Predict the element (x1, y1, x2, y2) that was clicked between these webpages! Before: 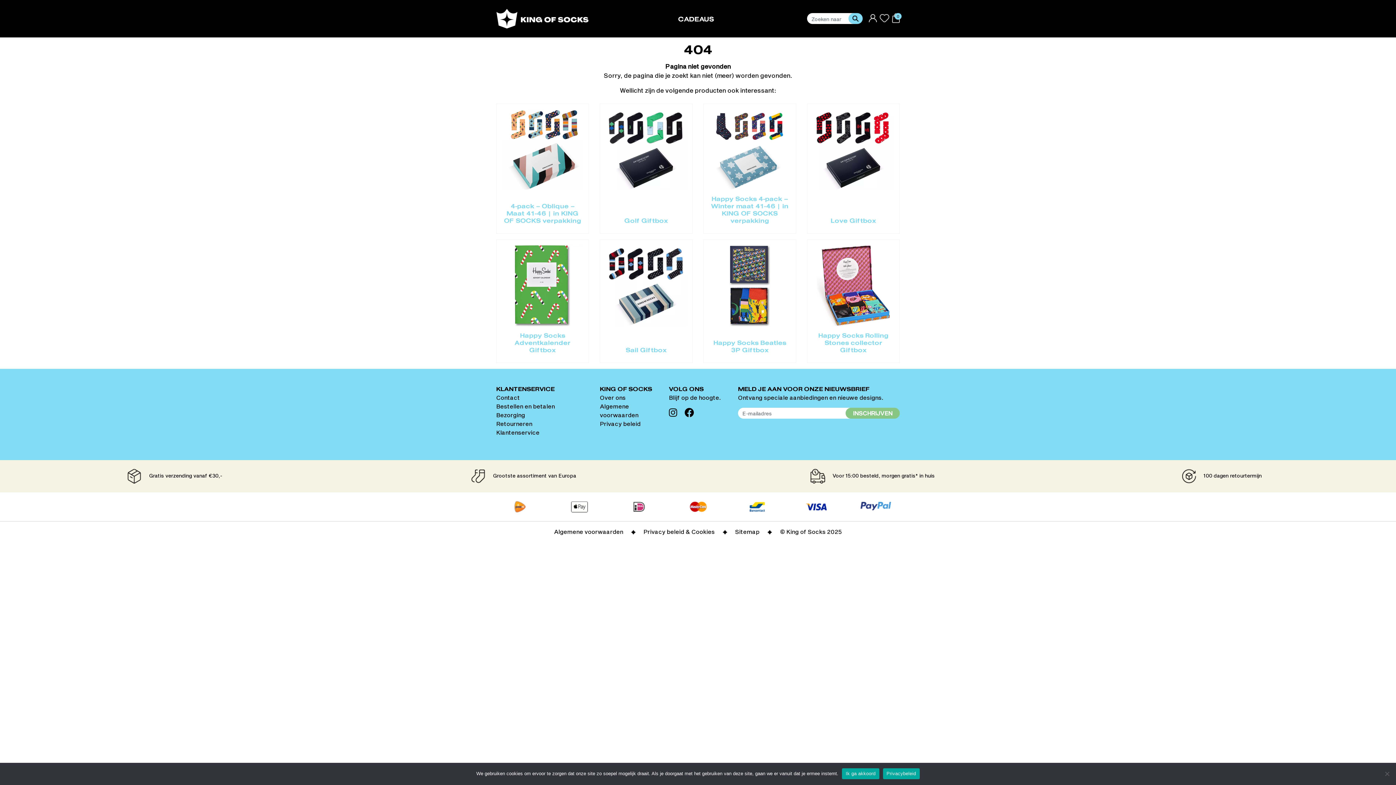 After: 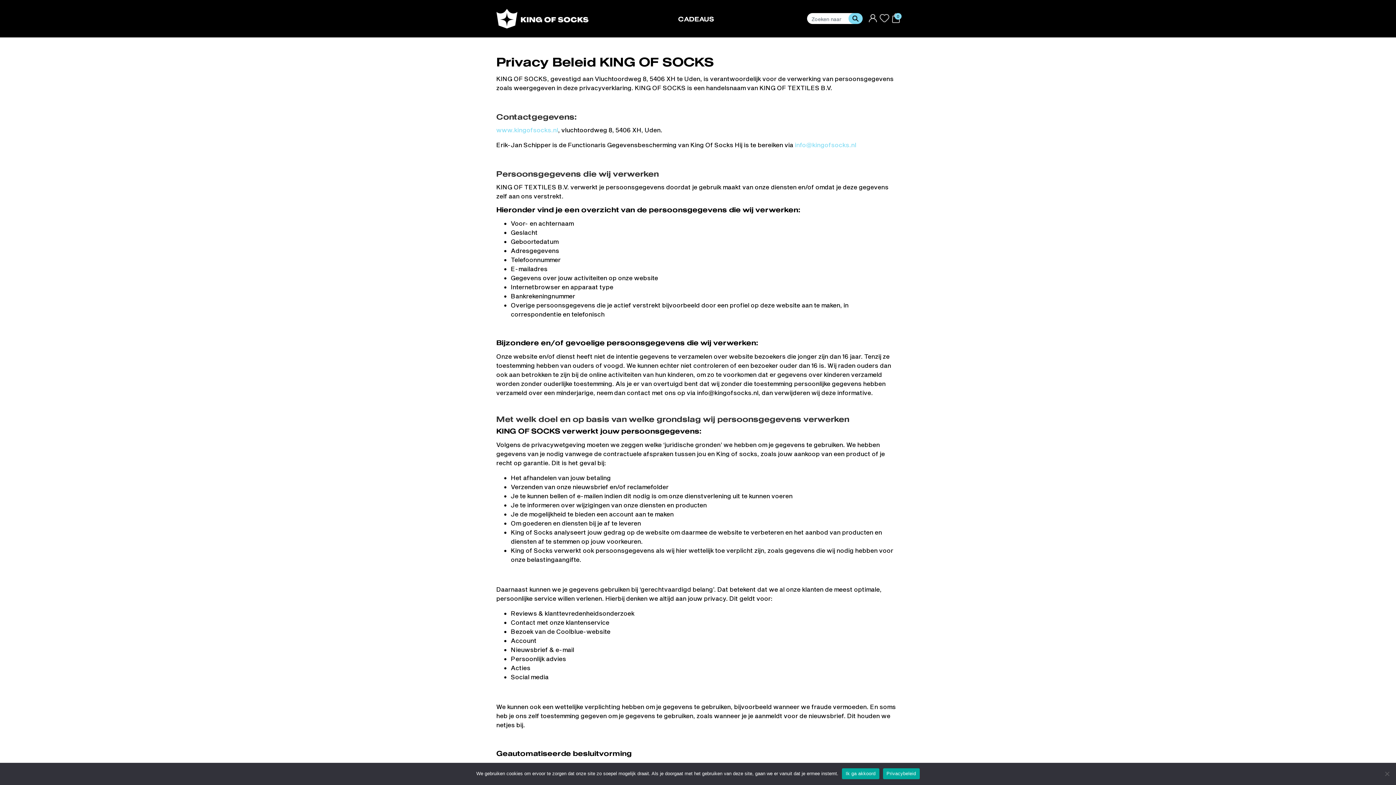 Action: bbox: (600, 420, 640, 427) label: Privacy beleid